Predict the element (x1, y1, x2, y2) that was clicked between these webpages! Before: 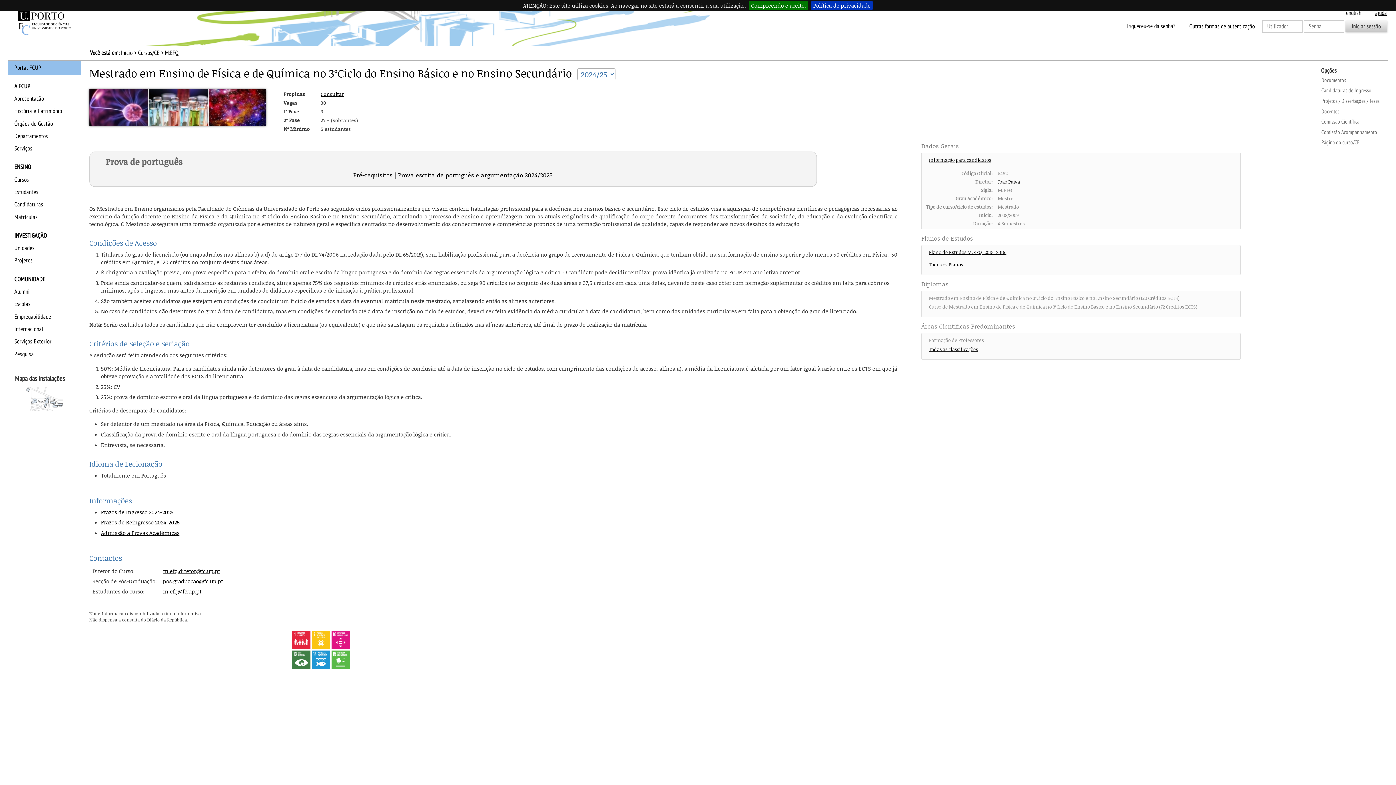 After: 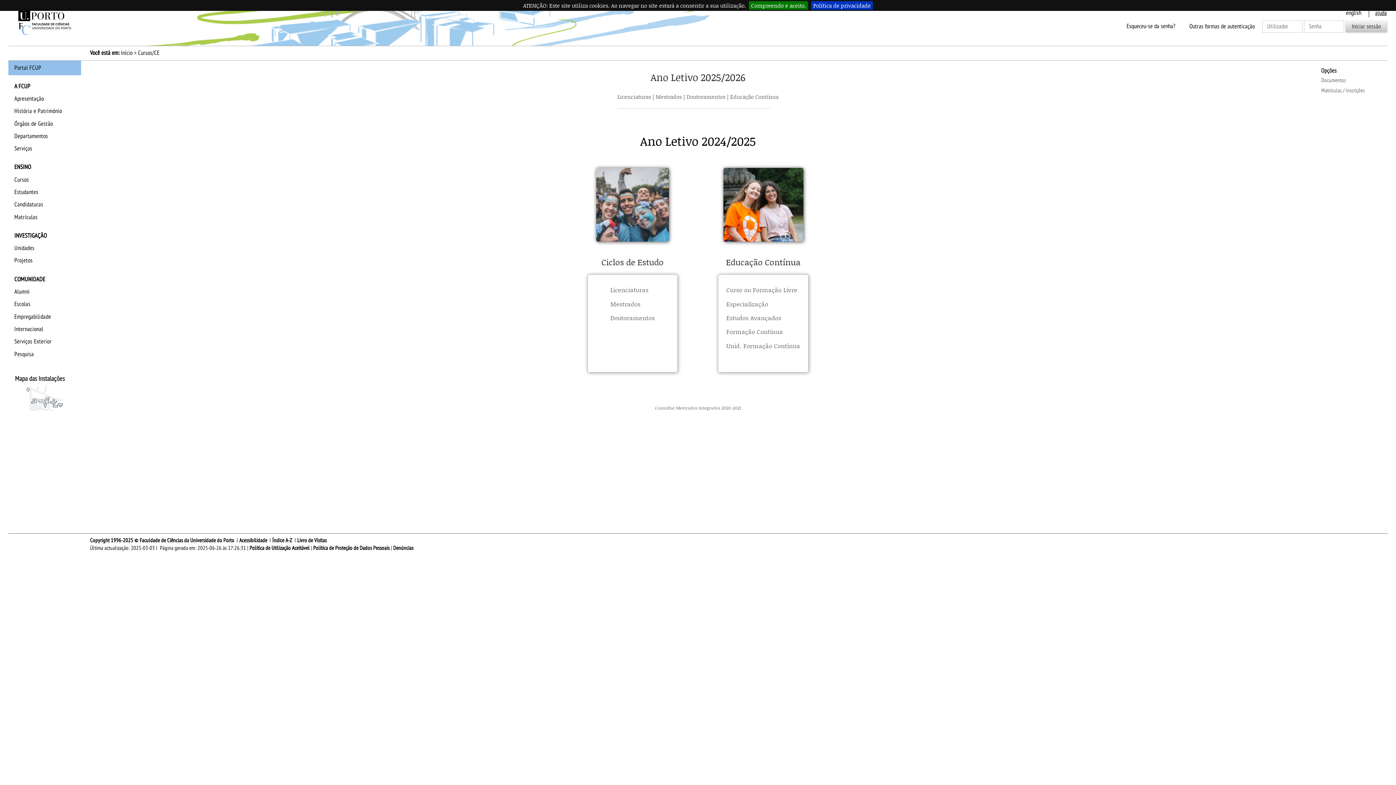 Action: label: Cursos/CE bbox: (138, 49, 159, 56)